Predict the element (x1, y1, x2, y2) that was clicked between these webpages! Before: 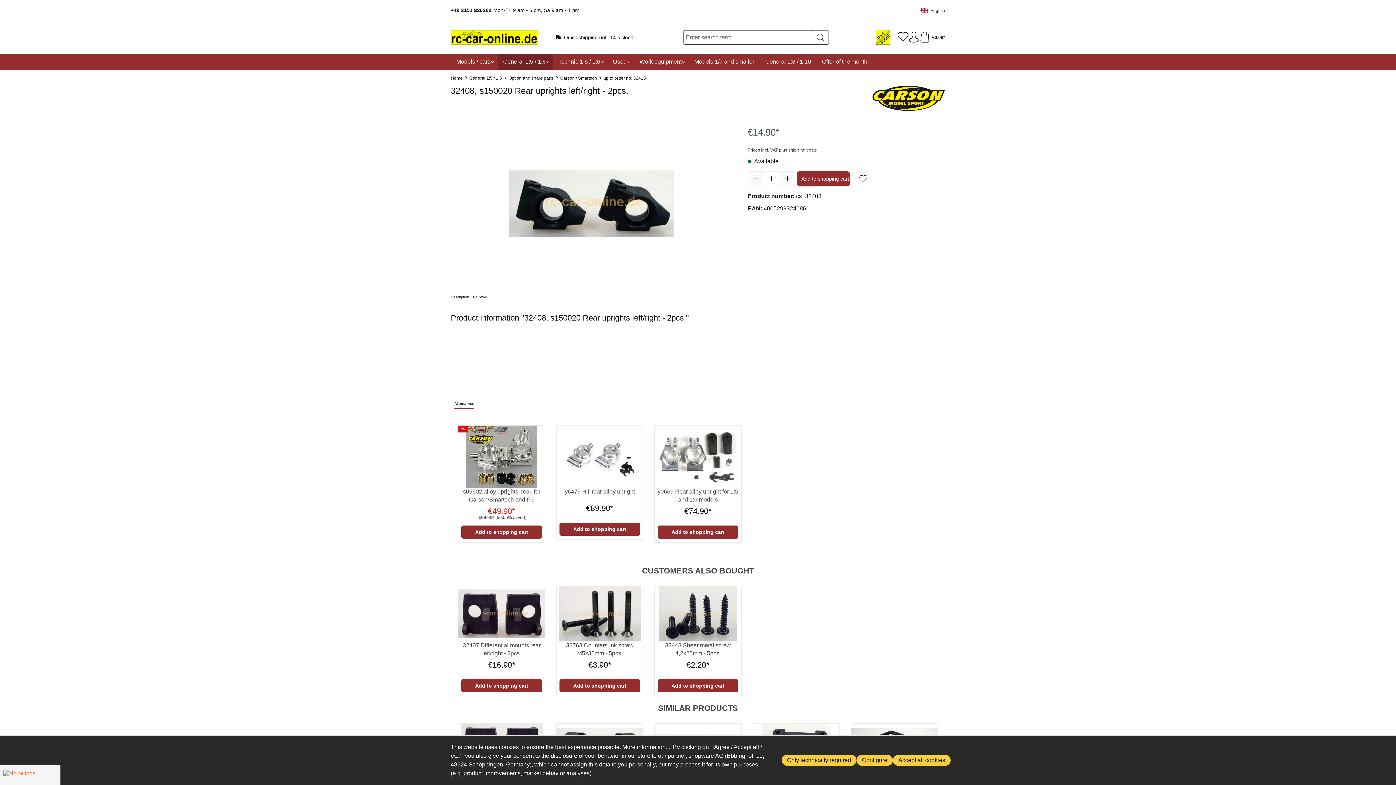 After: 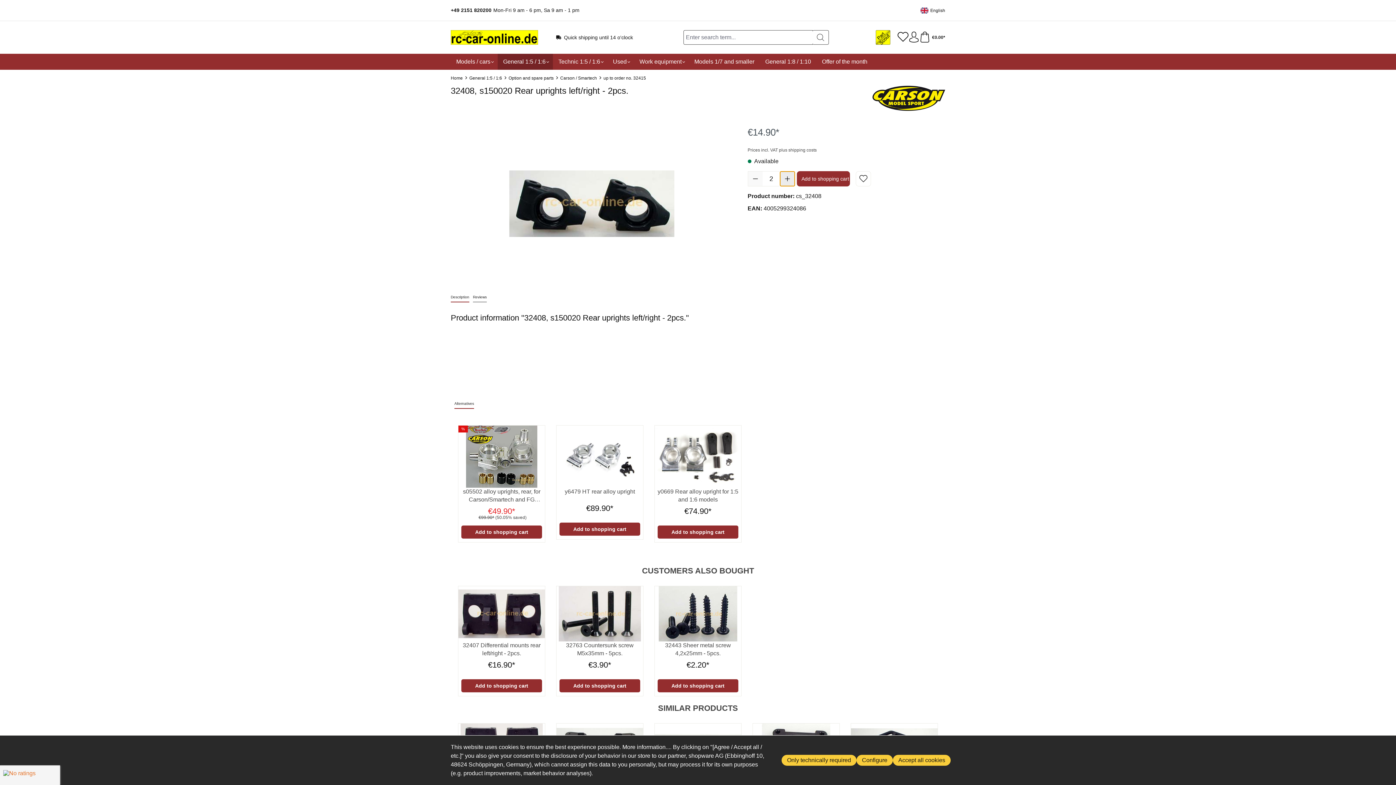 Action: bbox: (780, 171, 794, 186) label: Increase quantity